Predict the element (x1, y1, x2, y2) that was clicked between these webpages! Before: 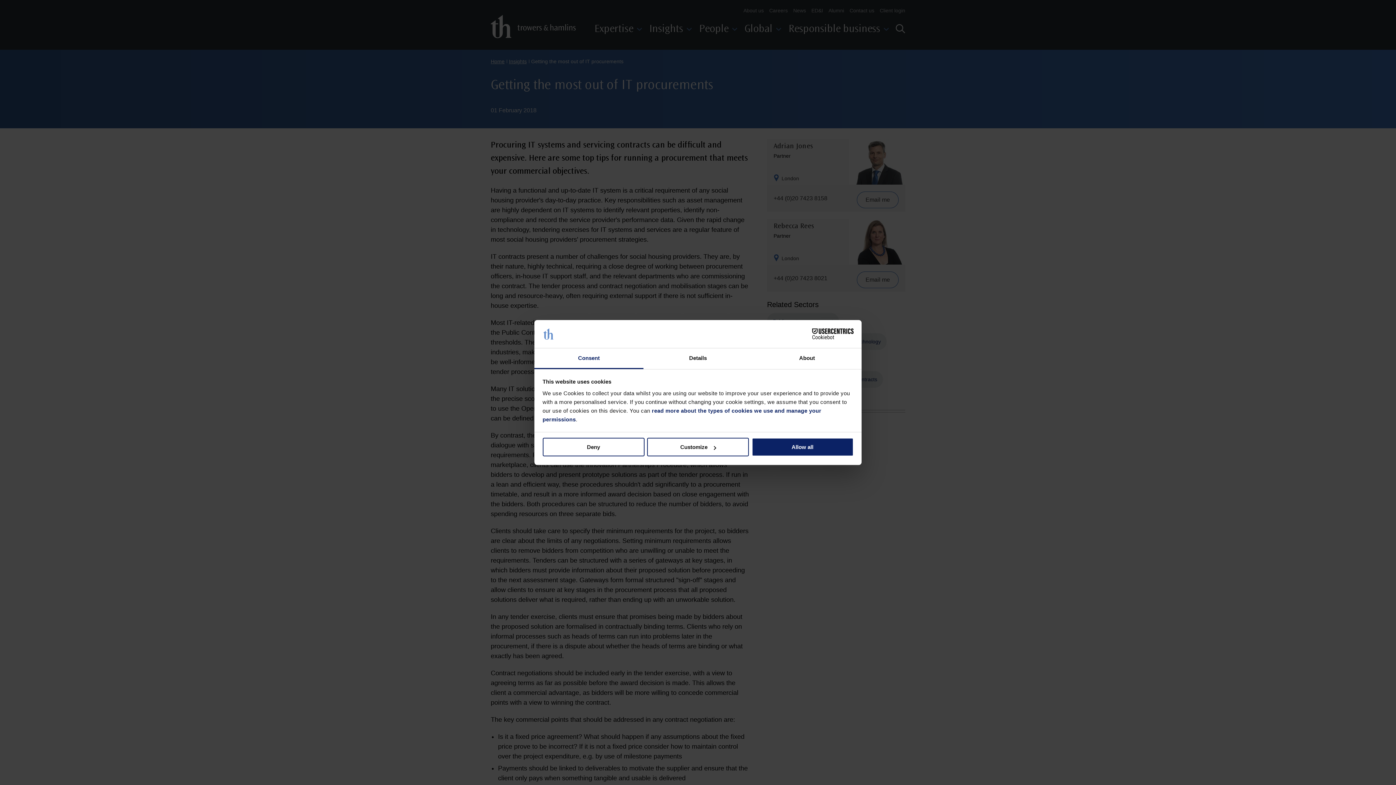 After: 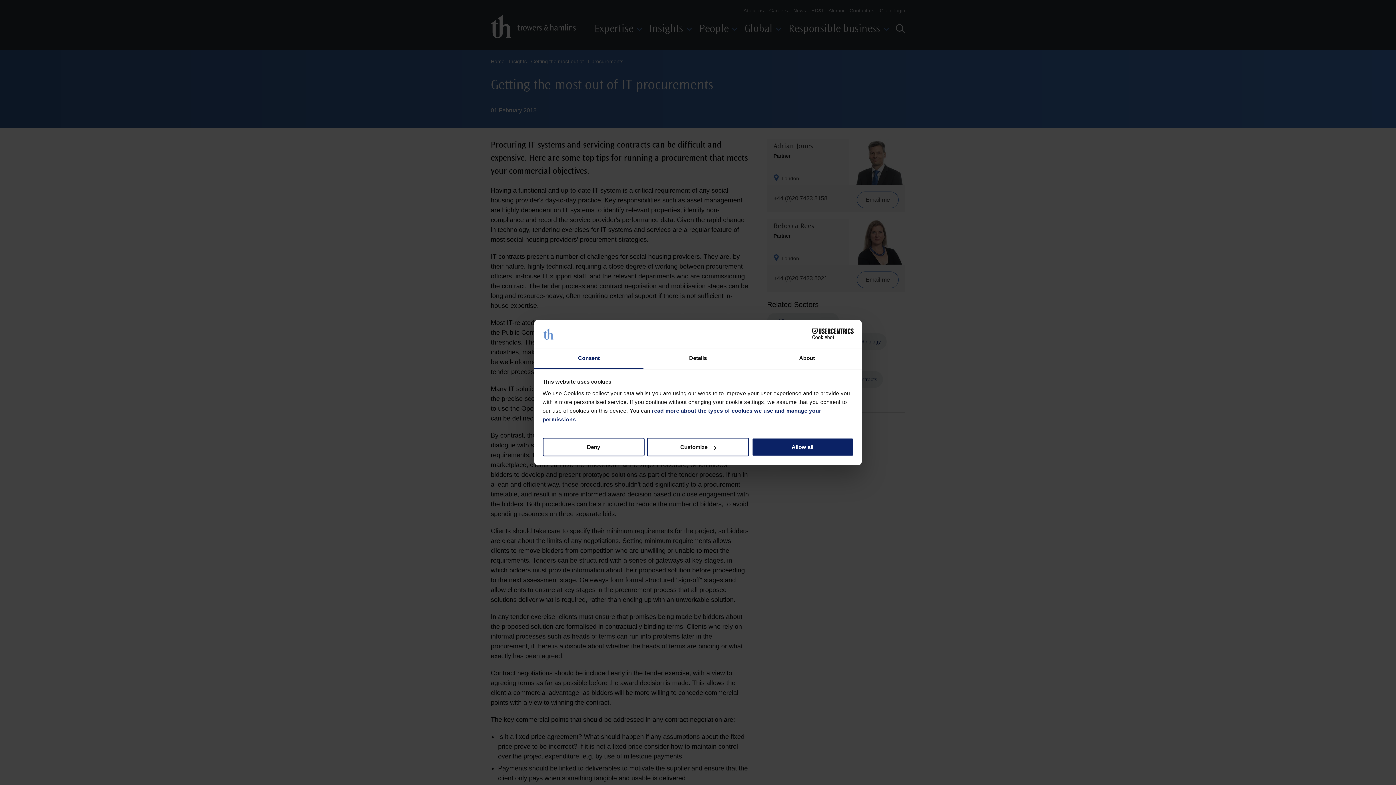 Action: bbox: (534, 348, 643, 369) label: Consent